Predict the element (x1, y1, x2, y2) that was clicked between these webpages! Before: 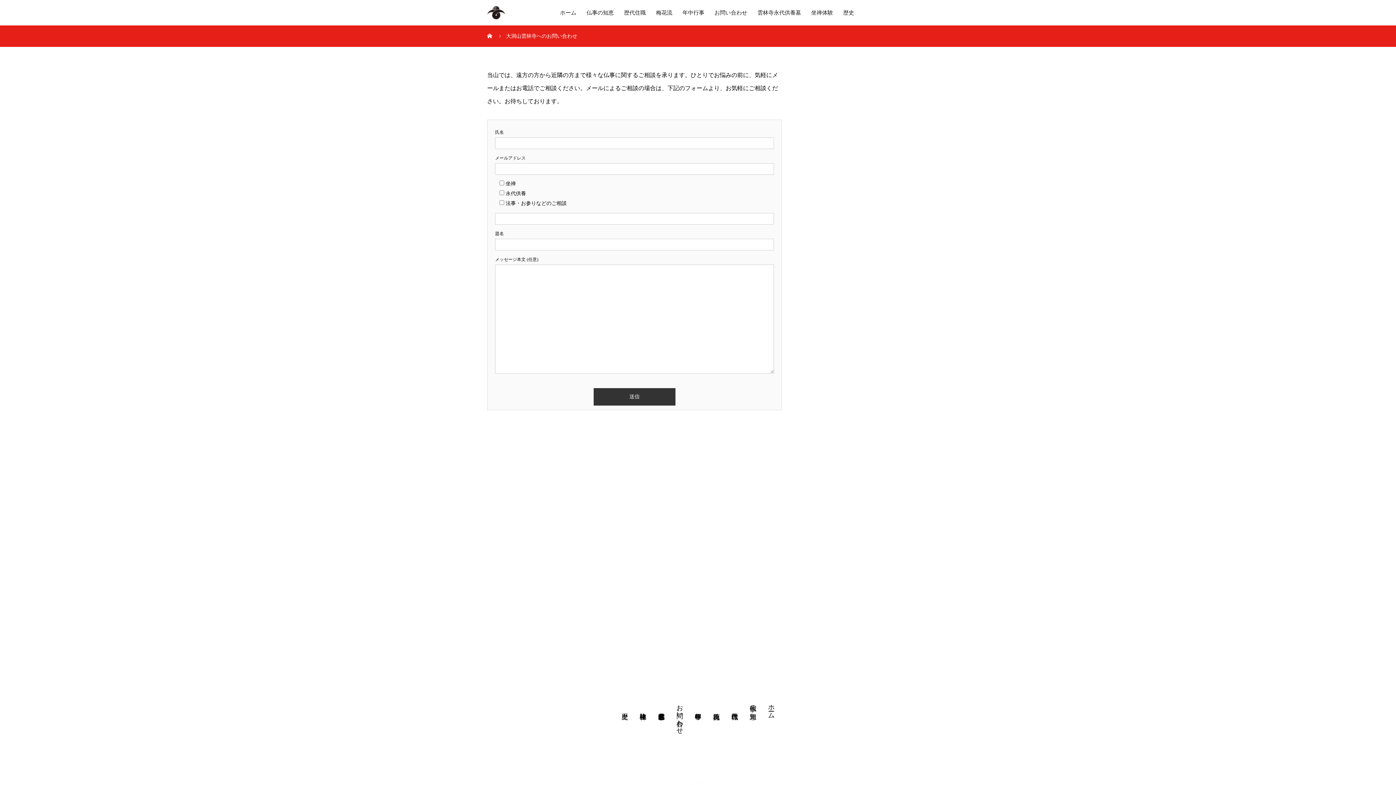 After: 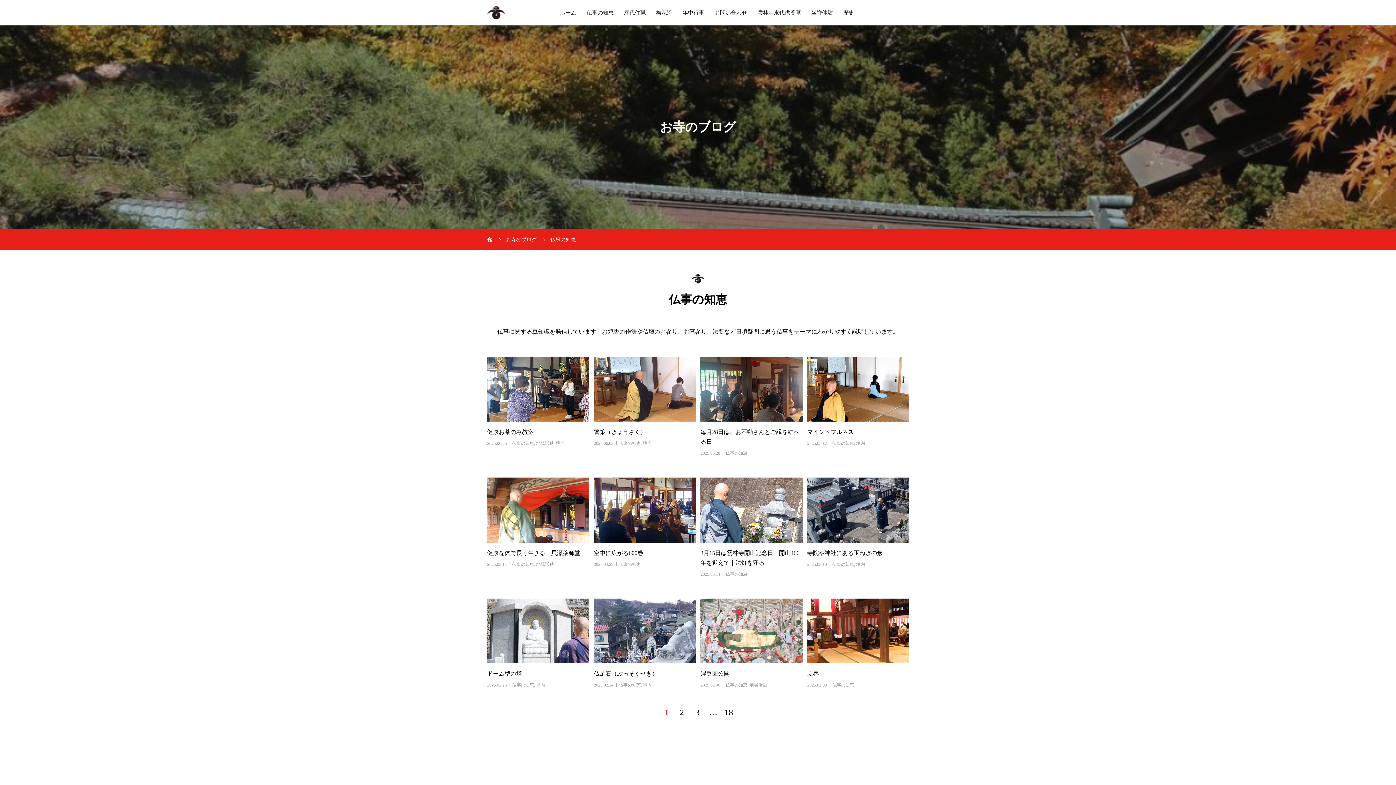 Action: label: 仏事の知恵 bbox: (581, 0, 619, 25)